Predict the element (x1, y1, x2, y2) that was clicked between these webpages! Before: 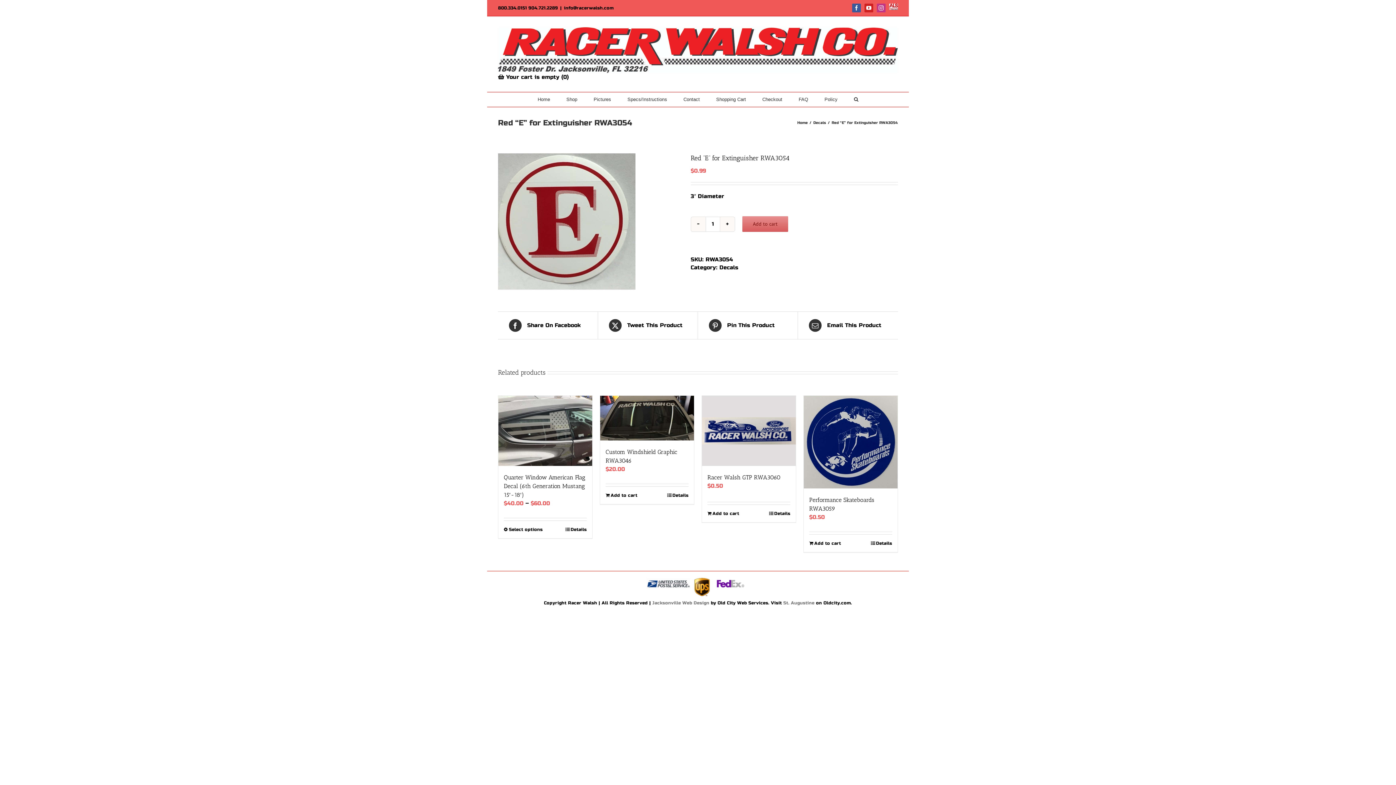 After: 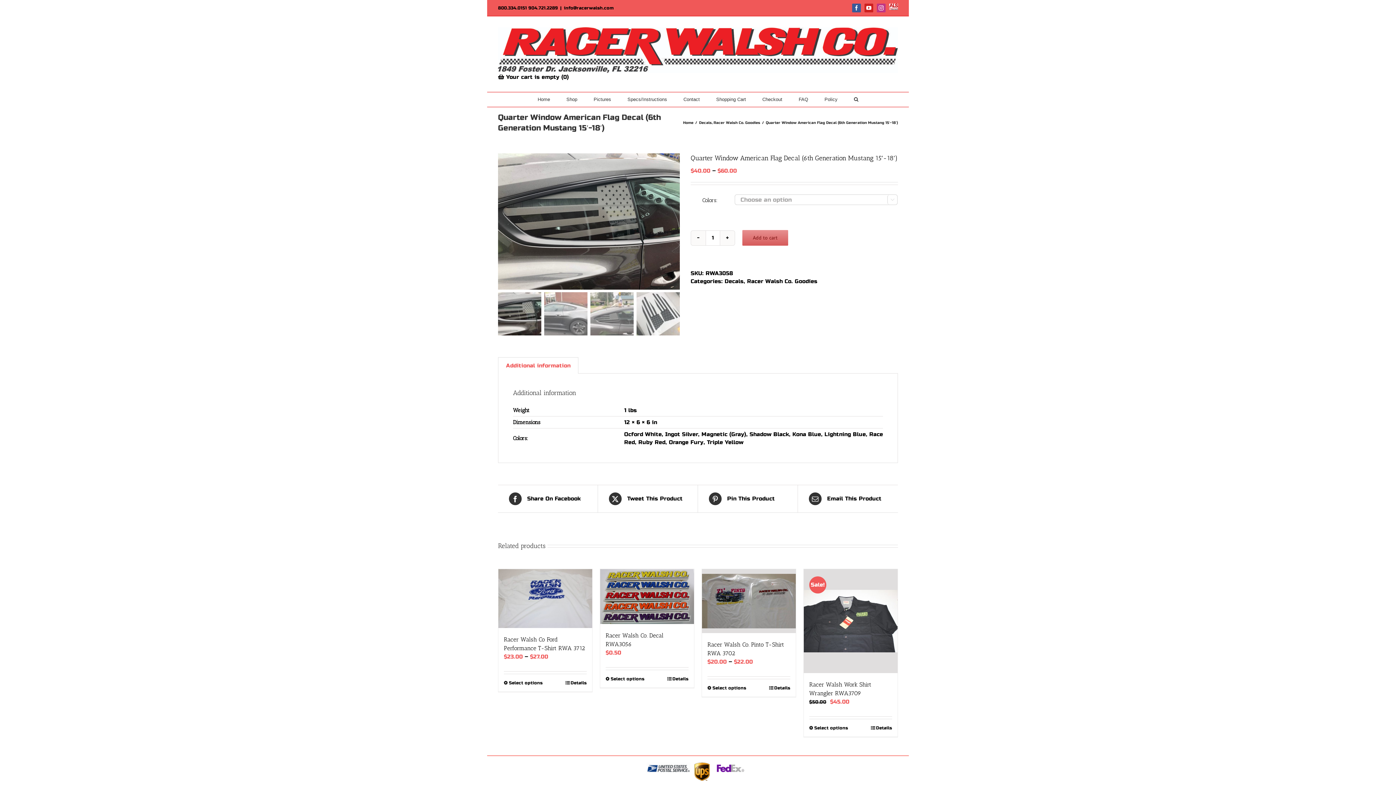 Action: bbox: (504, 526, 542, 533) label: Select options for “Quarter Window American Flag Decal (6th Generation Mustang 15'-18')”